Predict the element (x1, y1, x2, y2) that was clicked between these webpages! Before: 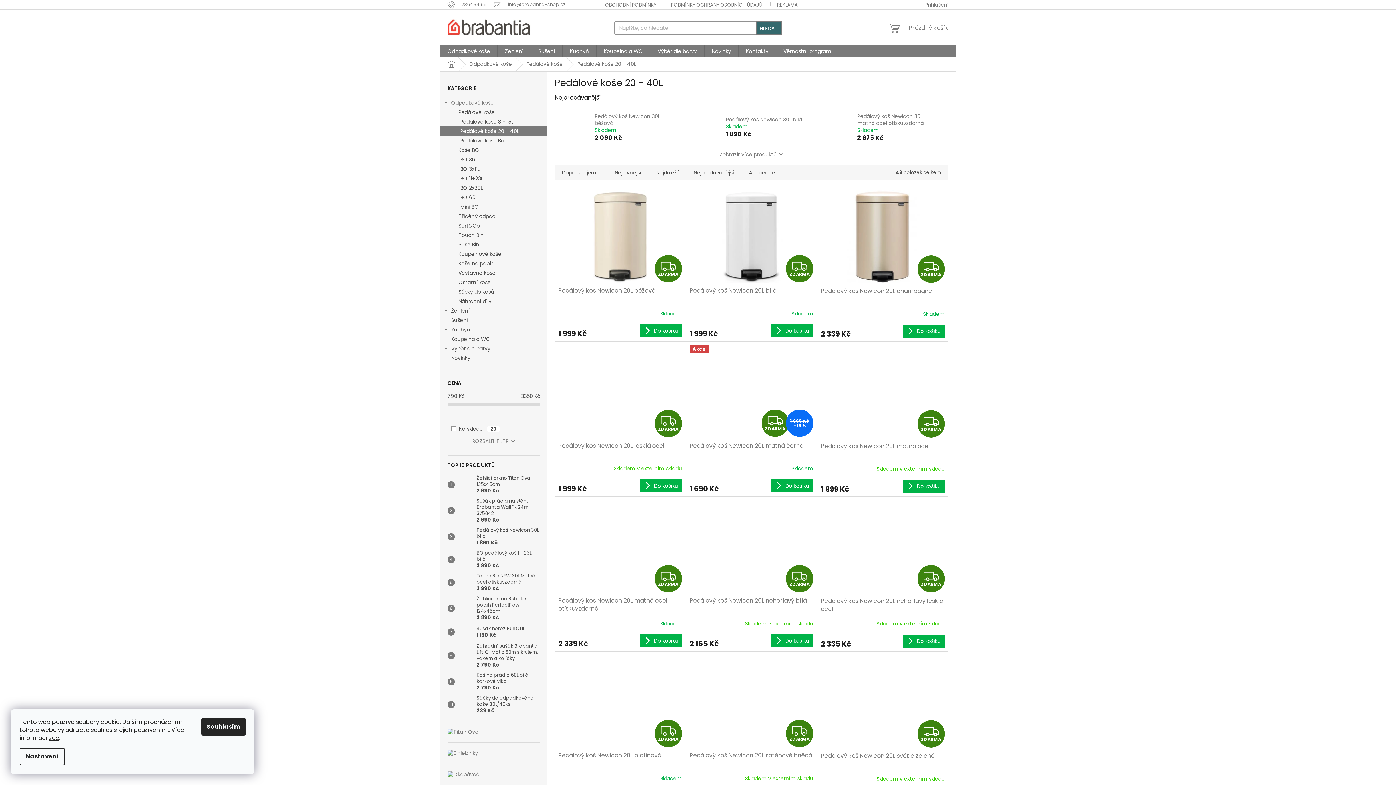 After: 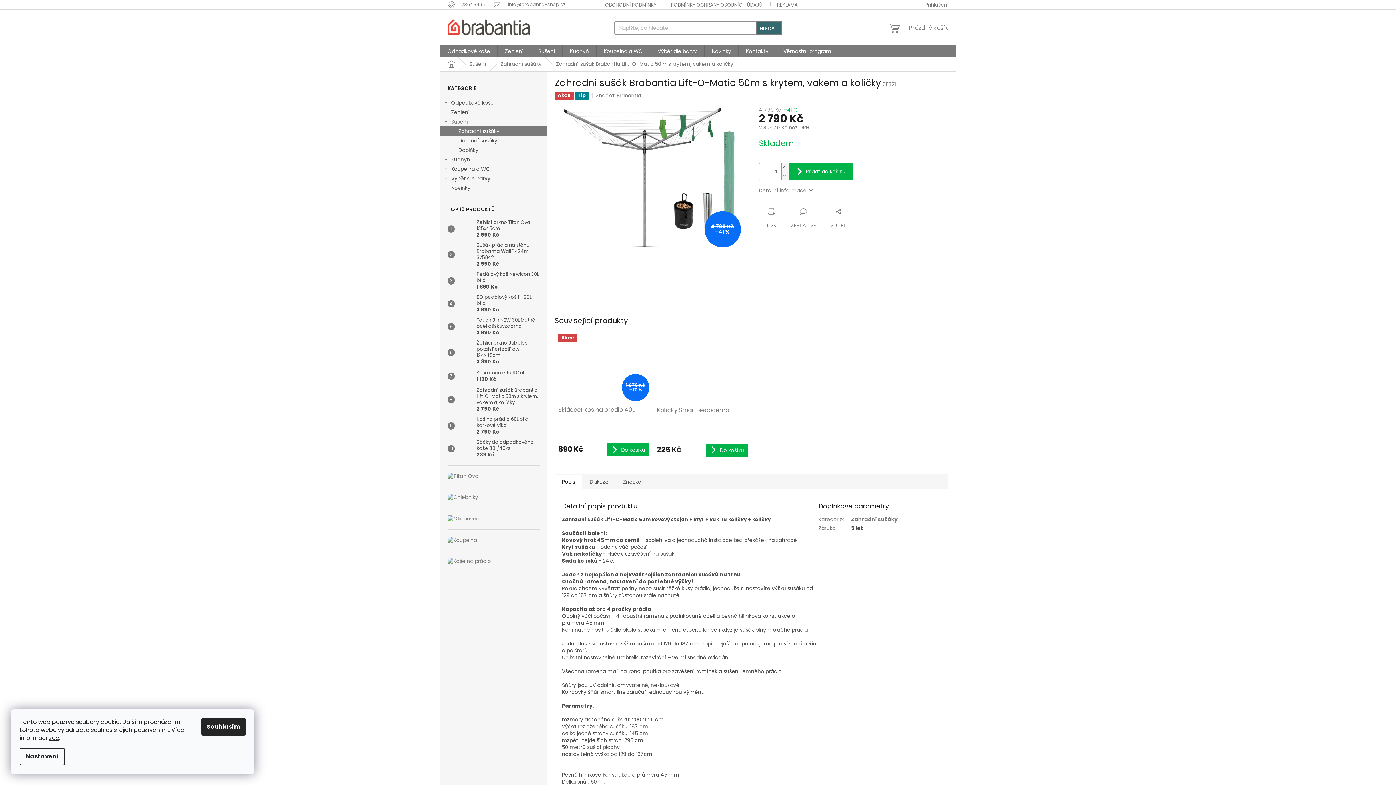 Action: bbox: (454, 648, 473, 663)